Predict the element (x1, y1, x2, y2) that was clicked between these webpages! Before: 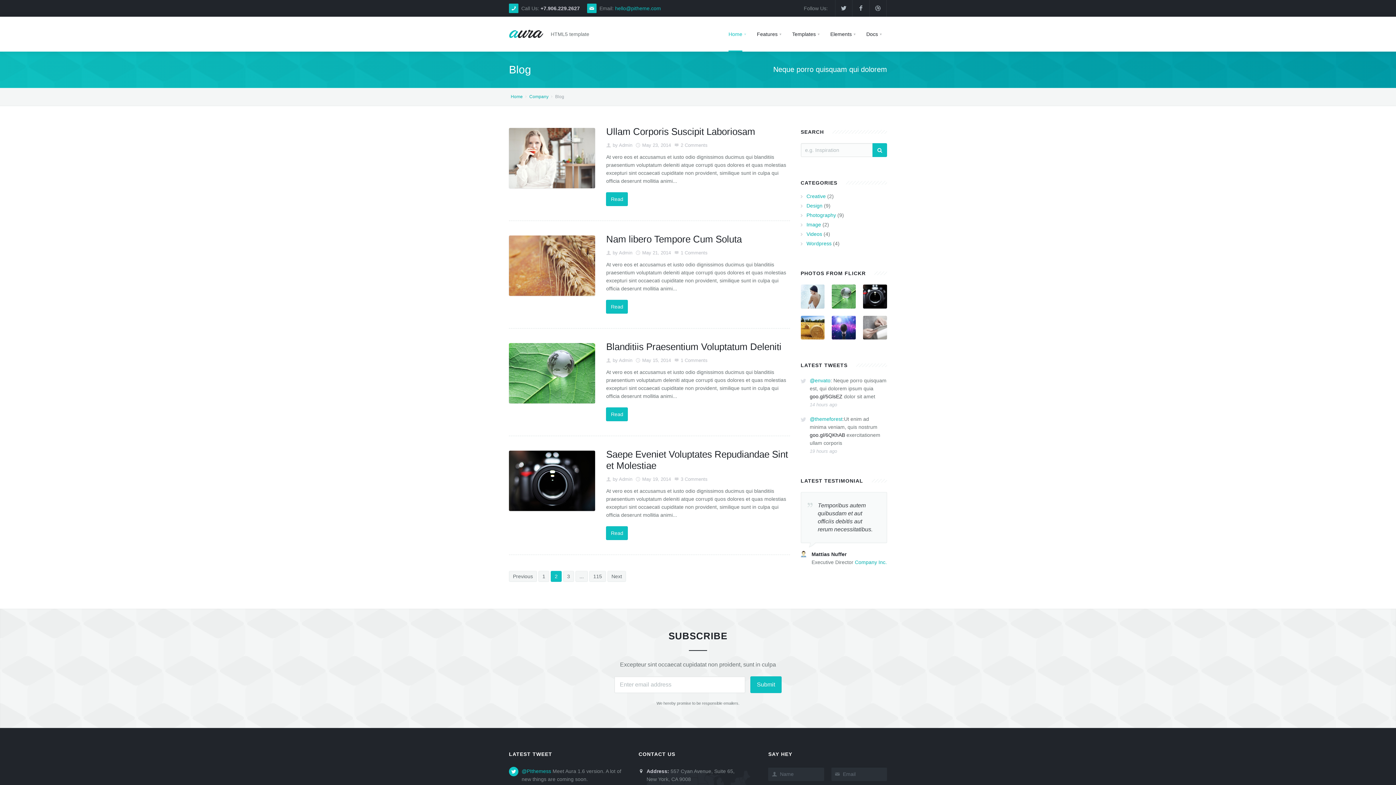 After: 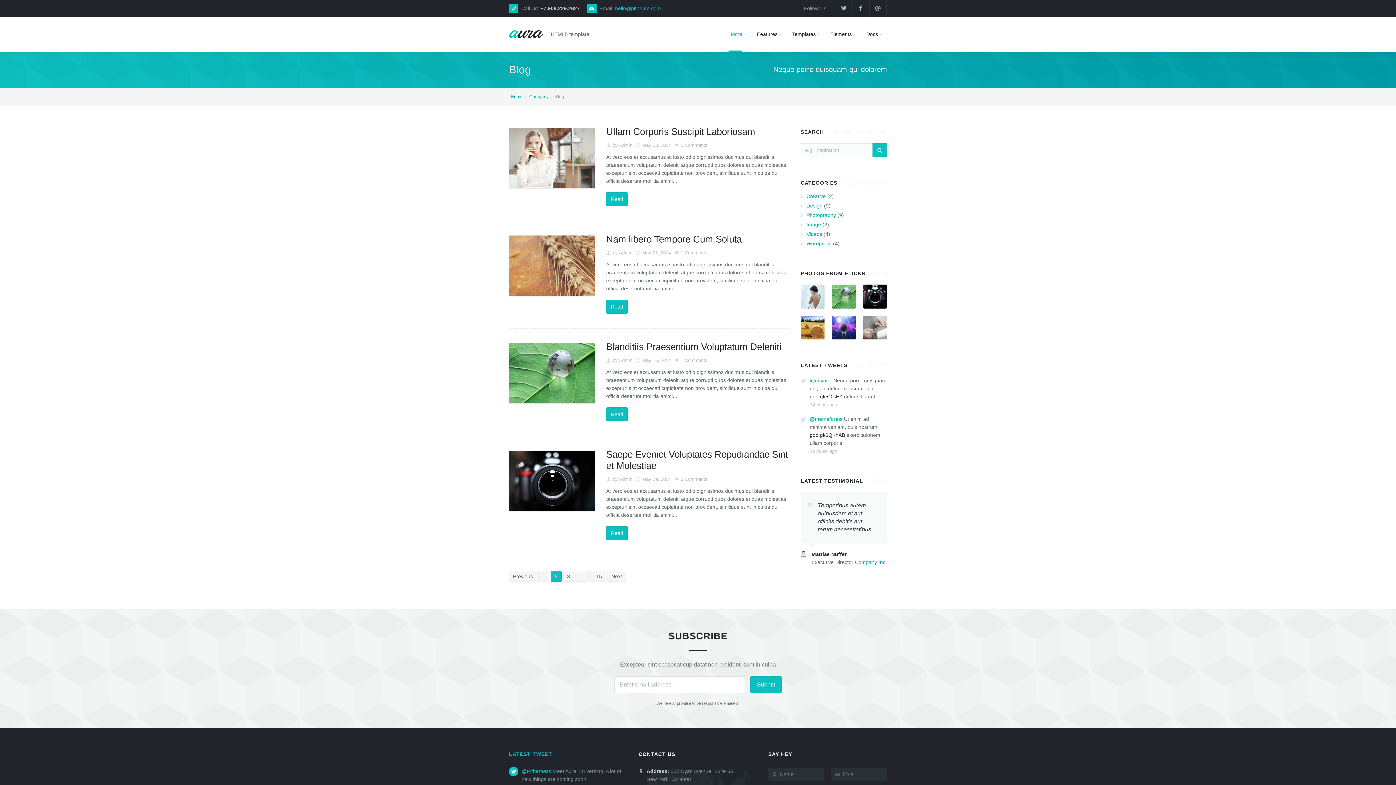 Action: bbox: (509, 751, 552, 757) label: LATEST TWEET